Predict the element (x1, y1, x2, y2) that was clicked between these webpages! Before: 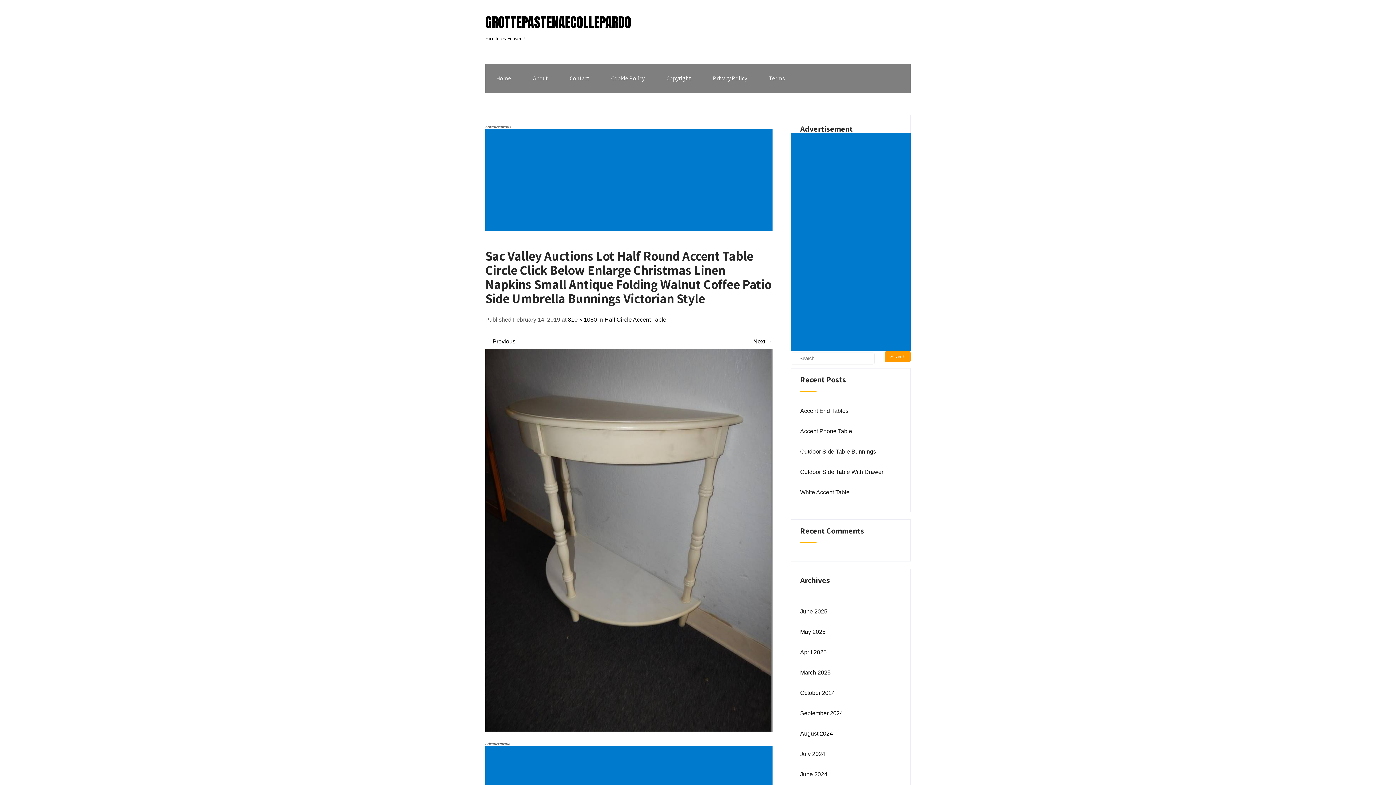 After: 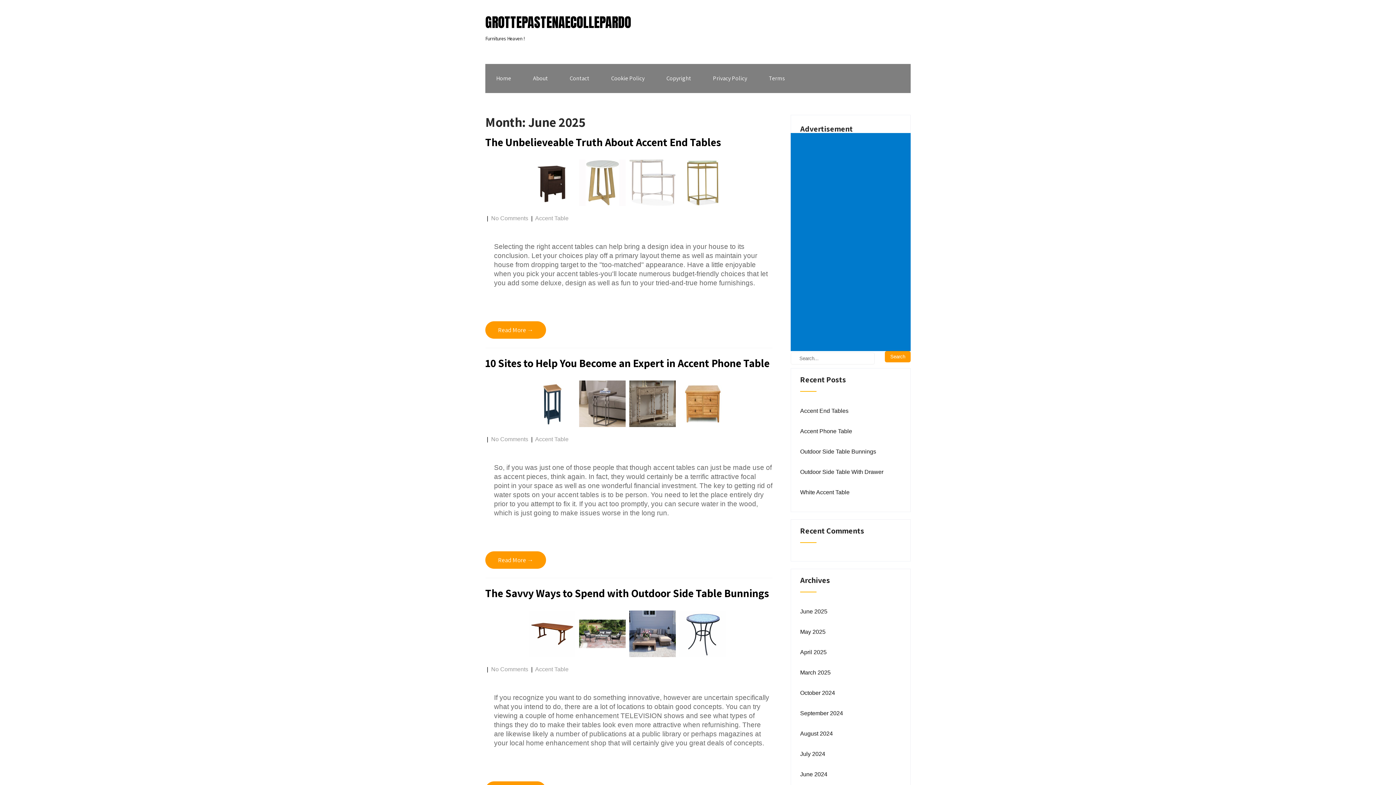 Action: label: June 2025 bbox: (800, 604, 827, 619)